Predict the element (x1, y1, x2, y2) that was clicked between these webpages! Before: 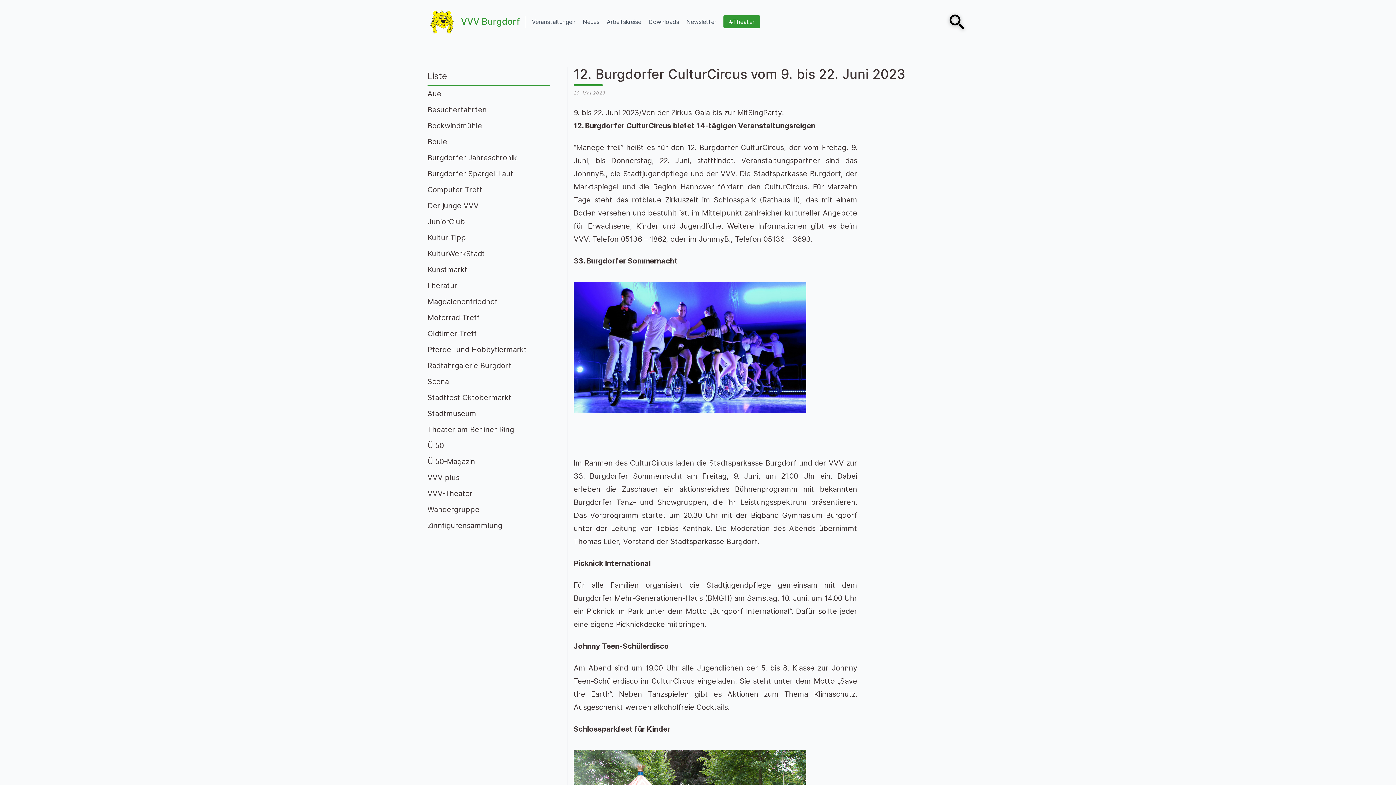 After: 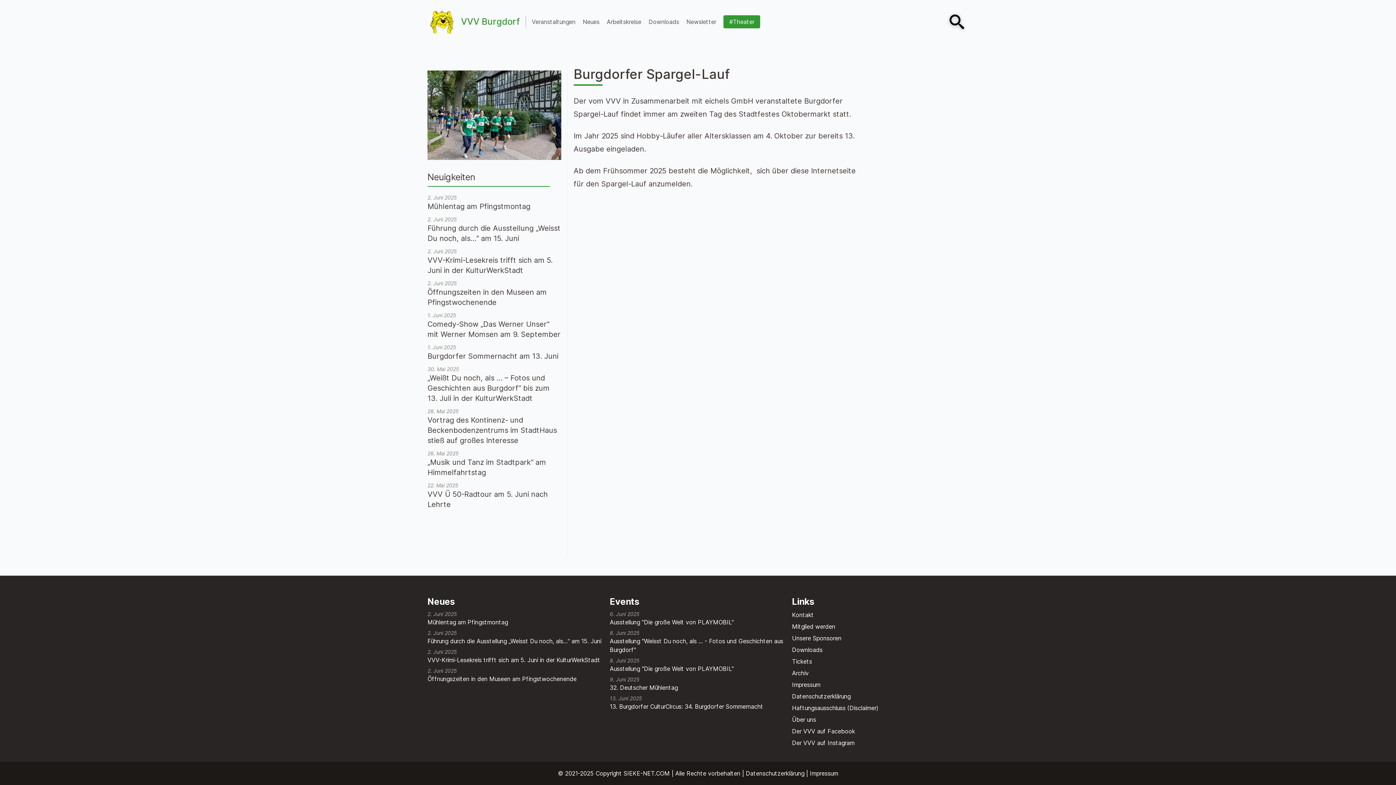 Action: label: Burgdorfer Spargel-Lauf bbox: (427, 168, 561, 178)